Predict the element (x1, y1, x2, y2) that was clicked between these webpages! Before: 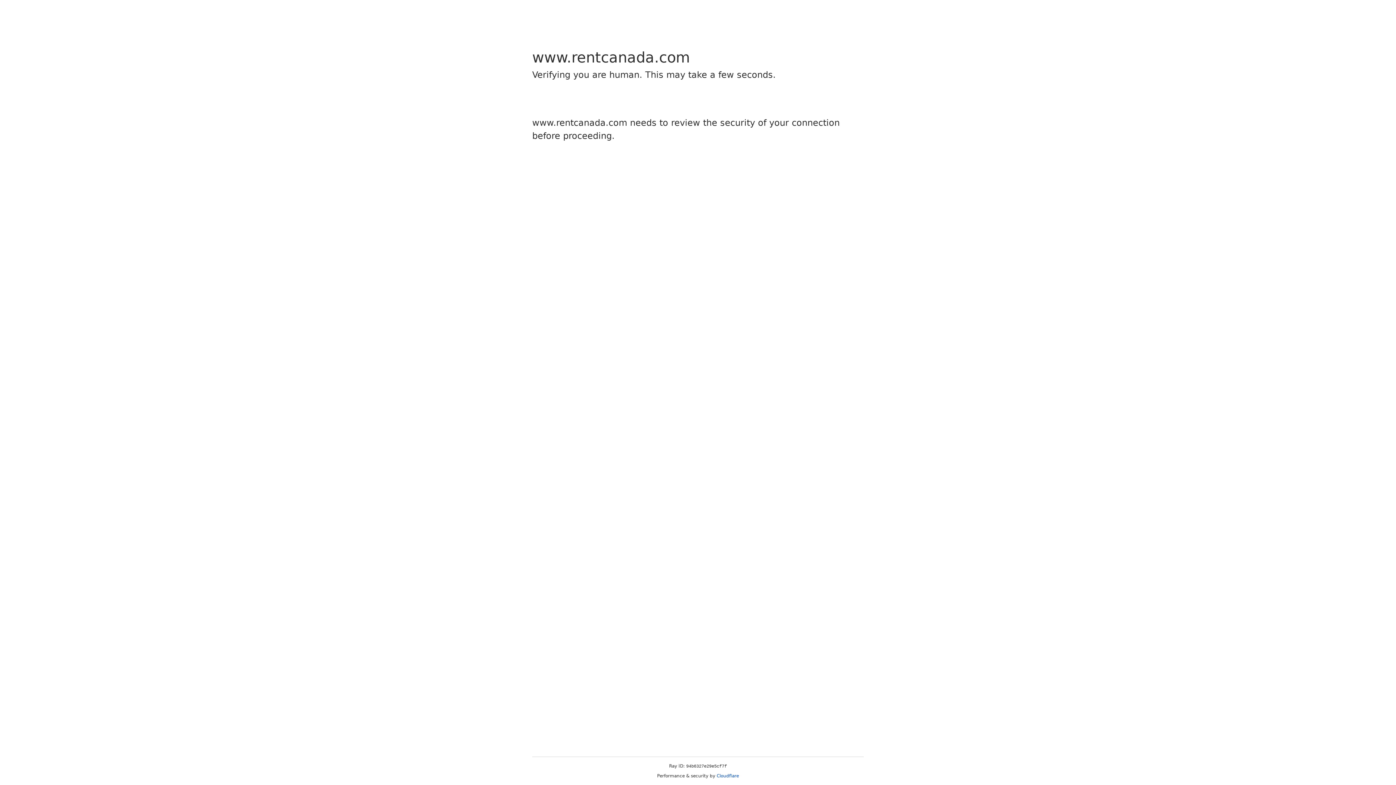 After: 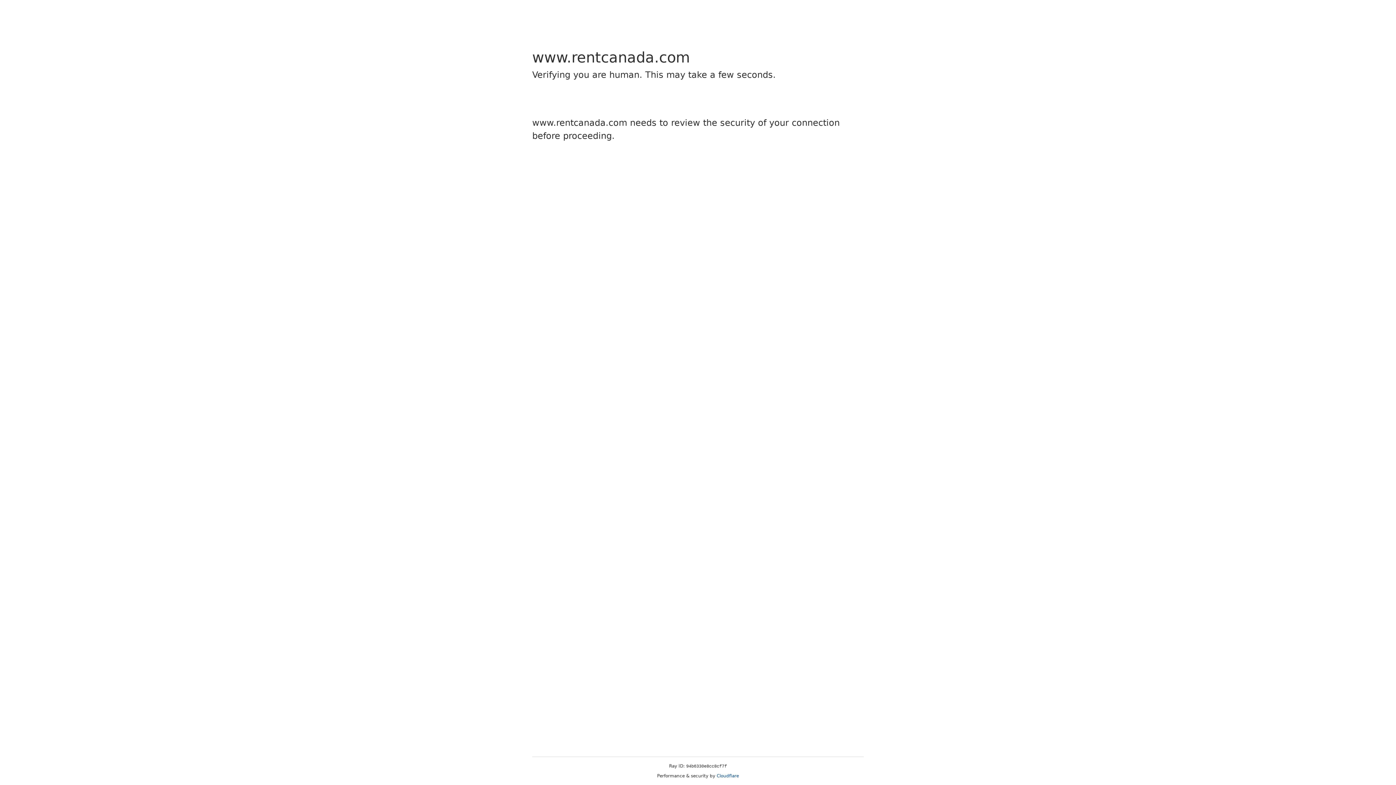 Action: label: Cloudflare bbox: (716, 773, 739, 778)